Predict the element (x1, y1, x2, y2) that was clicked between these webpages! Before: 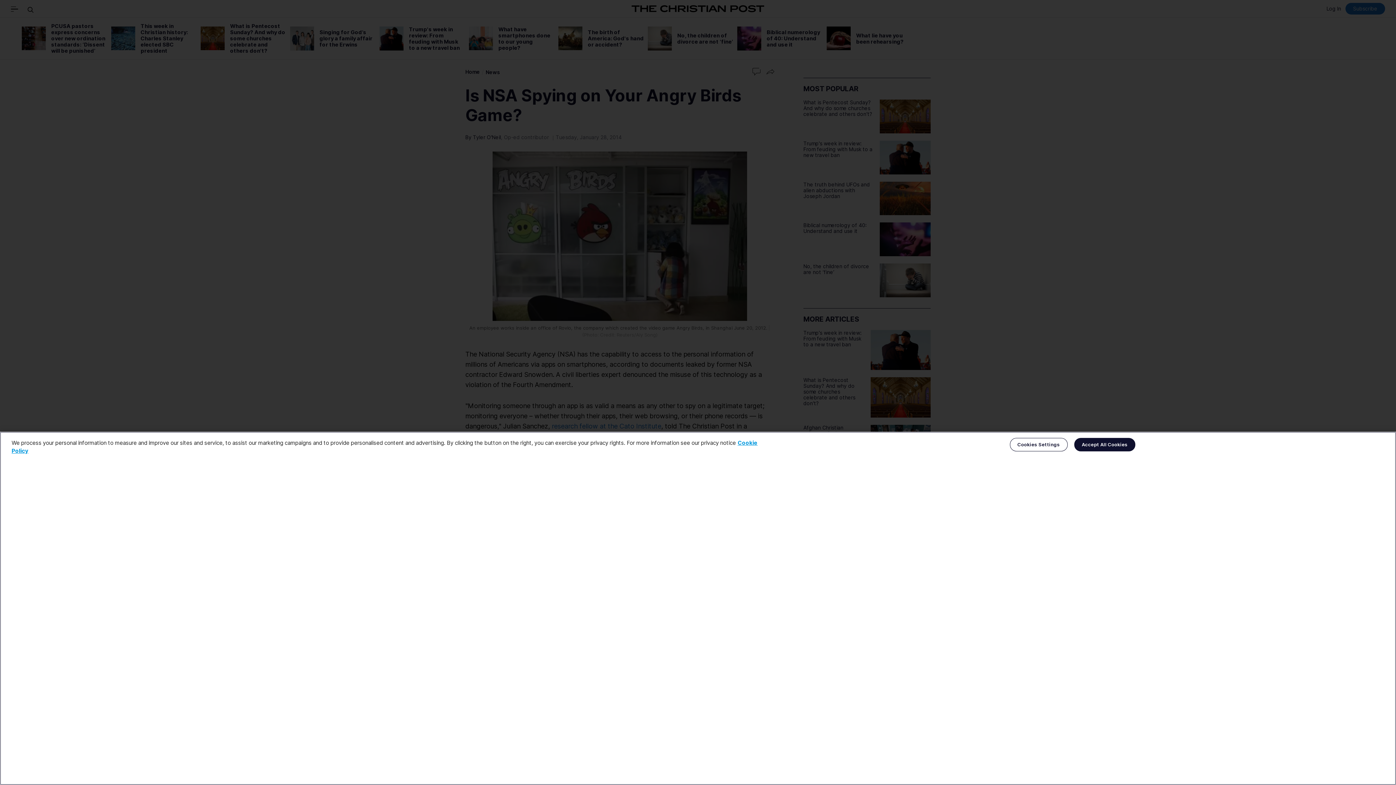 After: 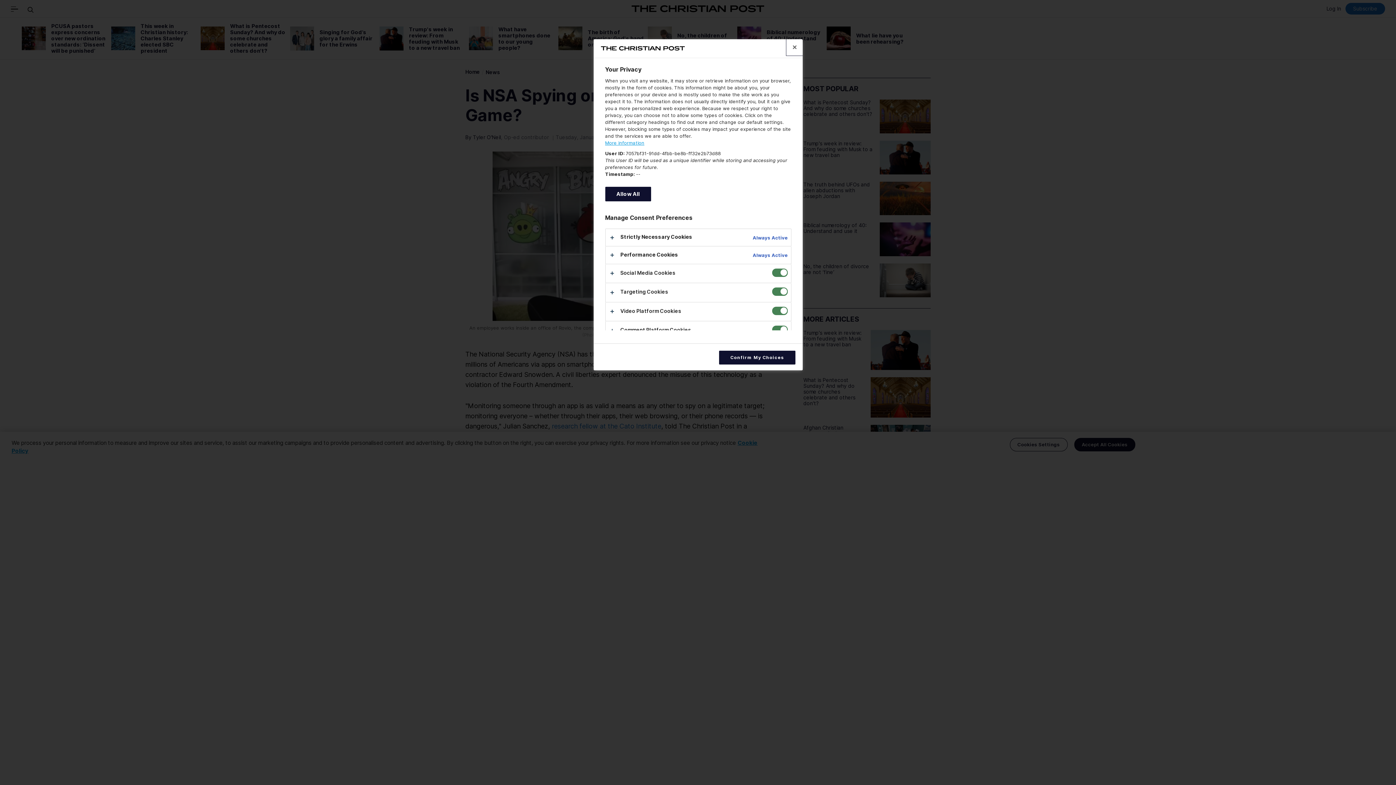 Action: bbox: (1010, 438, 1067, 451) label: Cookies Settings